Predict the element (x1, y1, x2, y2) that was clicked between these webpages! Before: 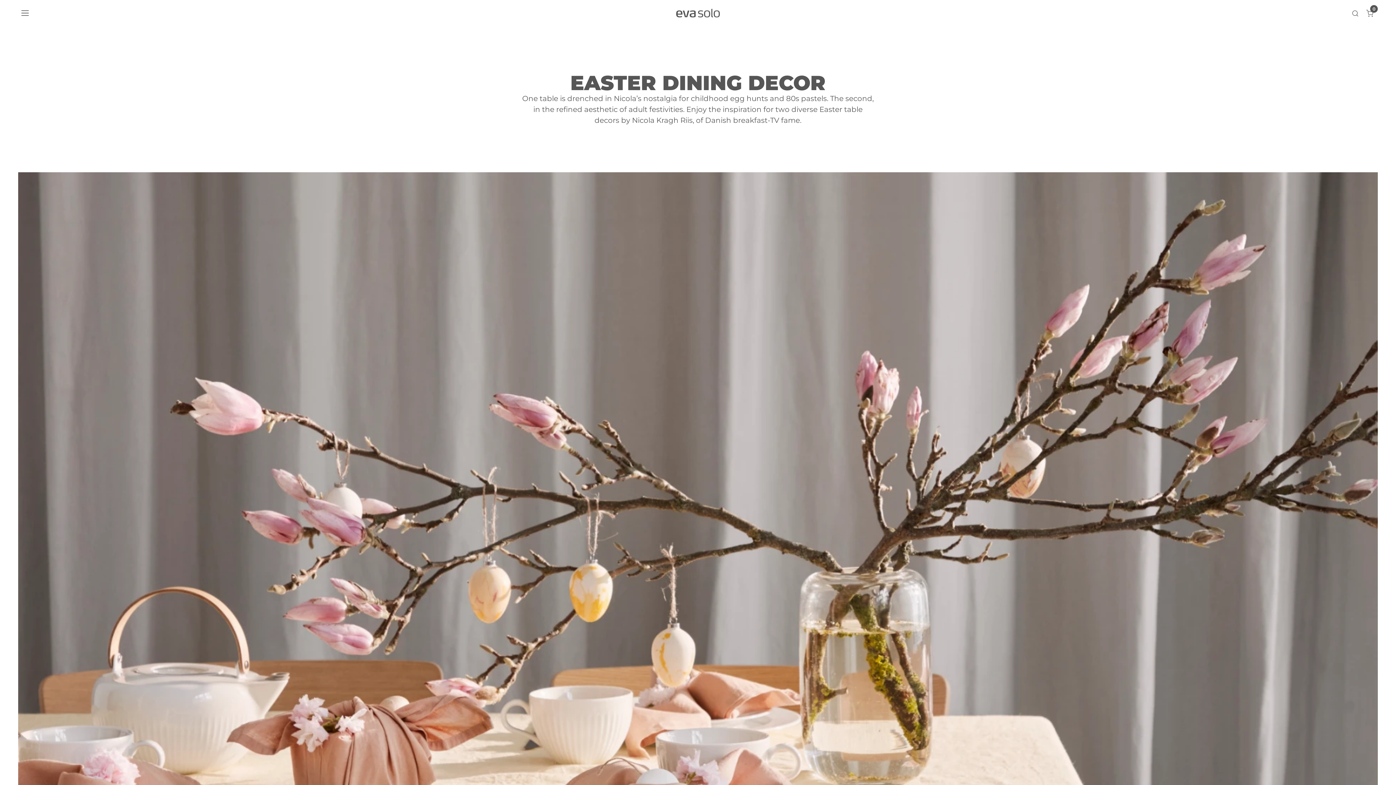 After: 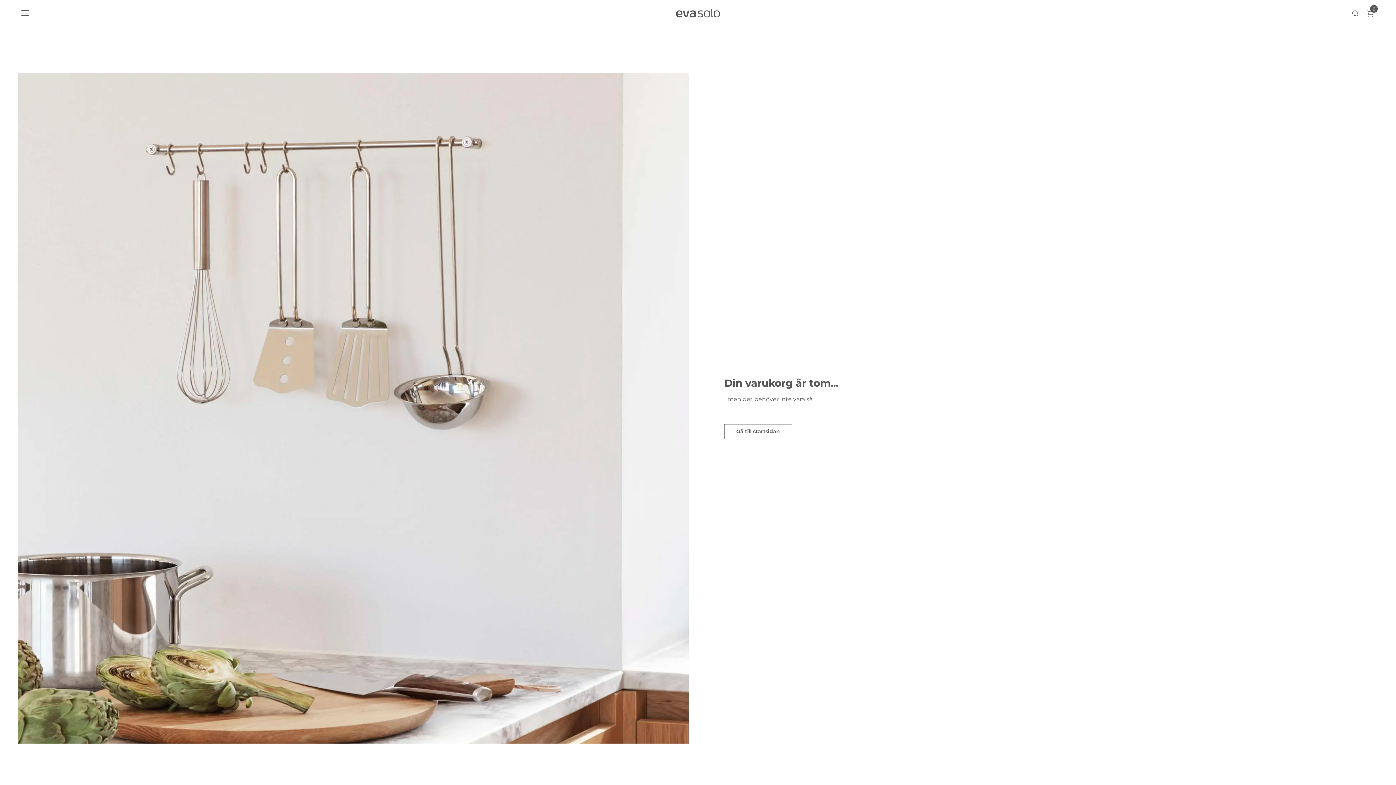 Action: bbox: (1366, 6, 1373, 19) label: Cart
0